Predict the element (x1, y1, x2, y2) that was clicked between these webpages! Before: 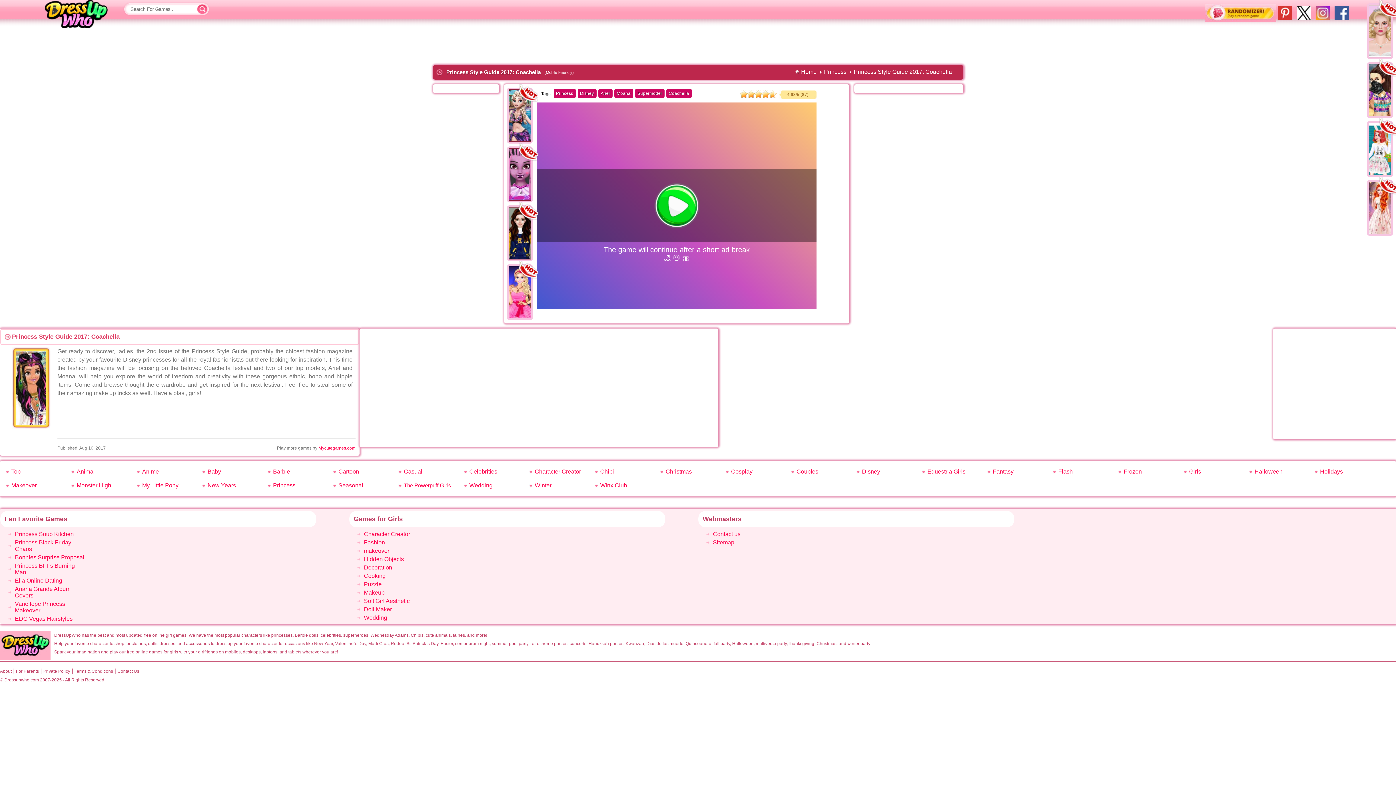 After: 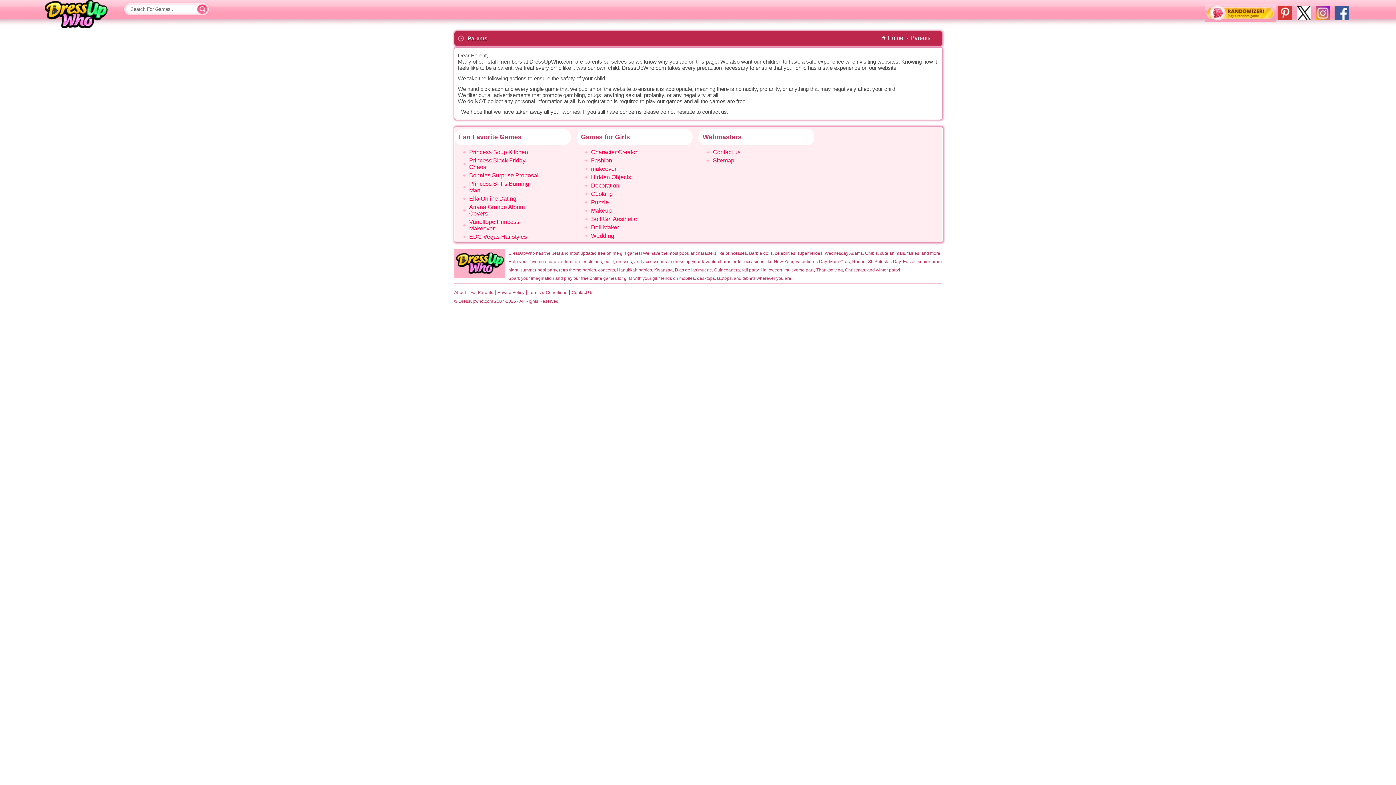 Action: label: For Parents bbox: (16, 669, 38, 674)